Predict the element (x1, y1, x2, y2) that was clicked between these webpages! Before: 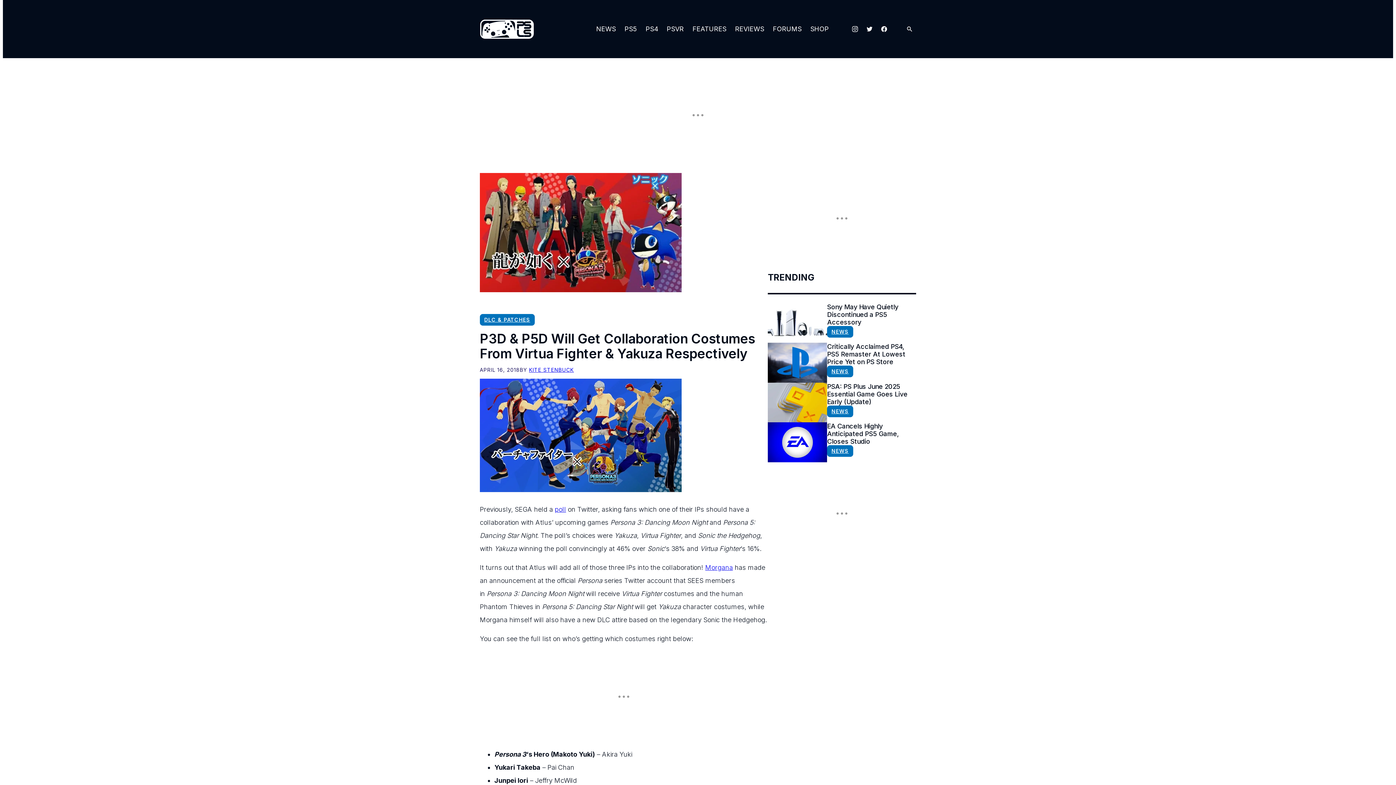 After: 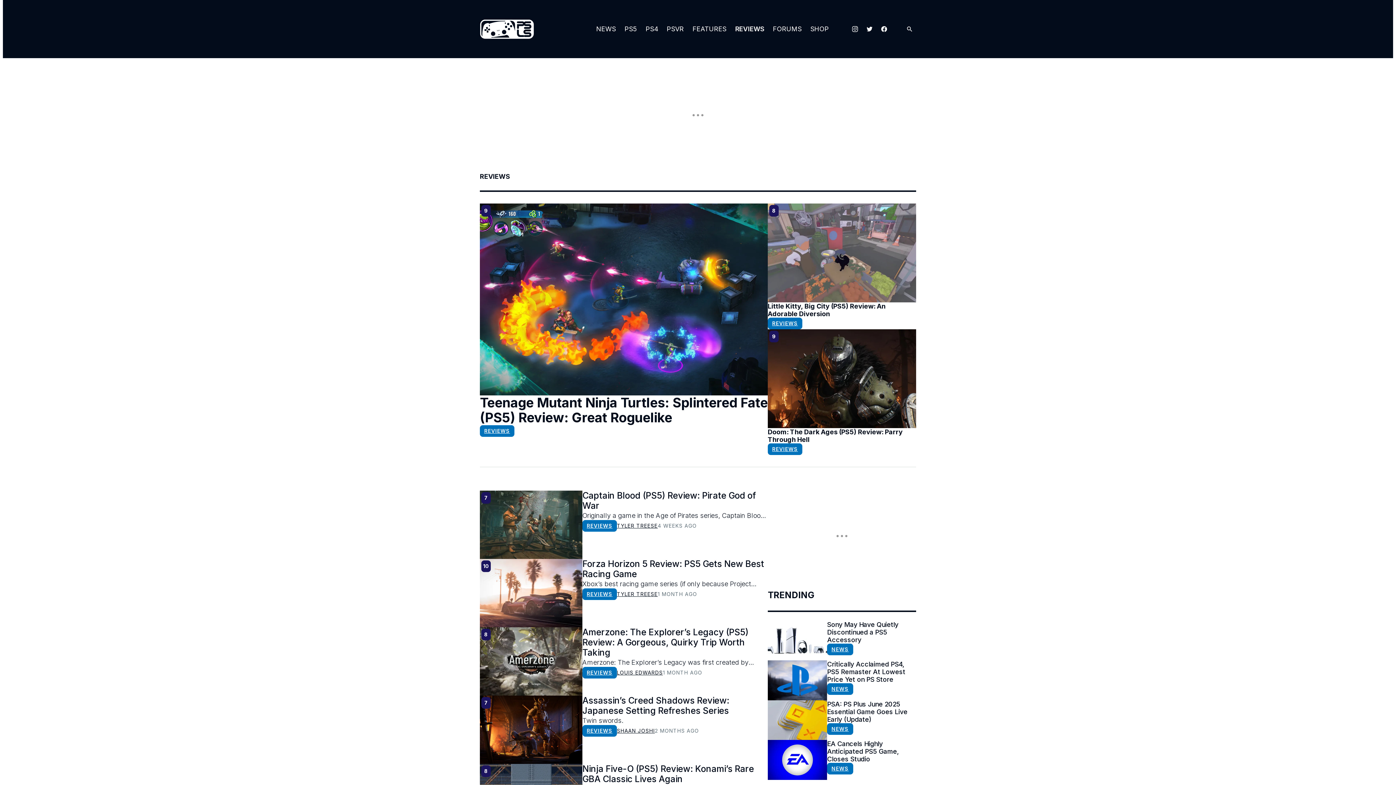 Action: bbox: (730, 16, 768, 42) label: REVIEWS